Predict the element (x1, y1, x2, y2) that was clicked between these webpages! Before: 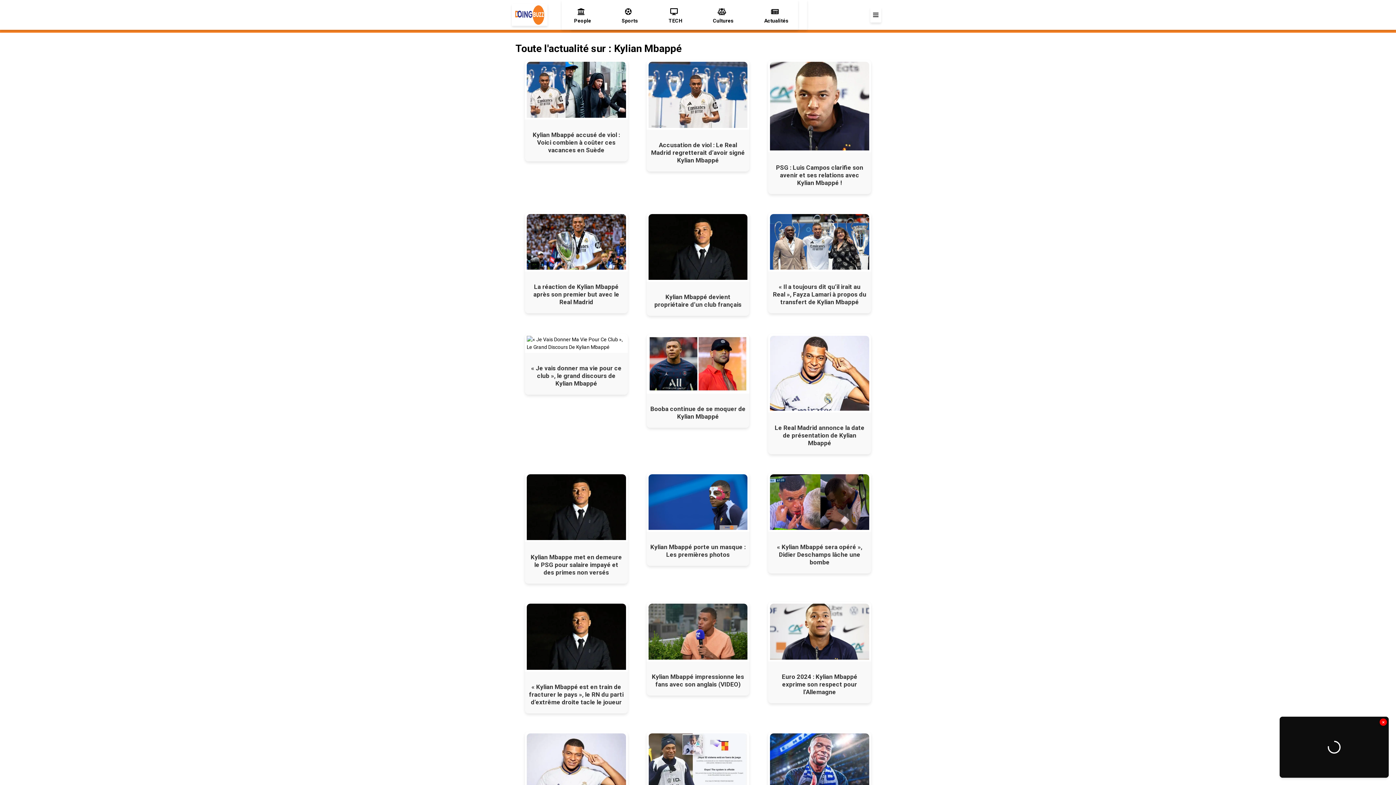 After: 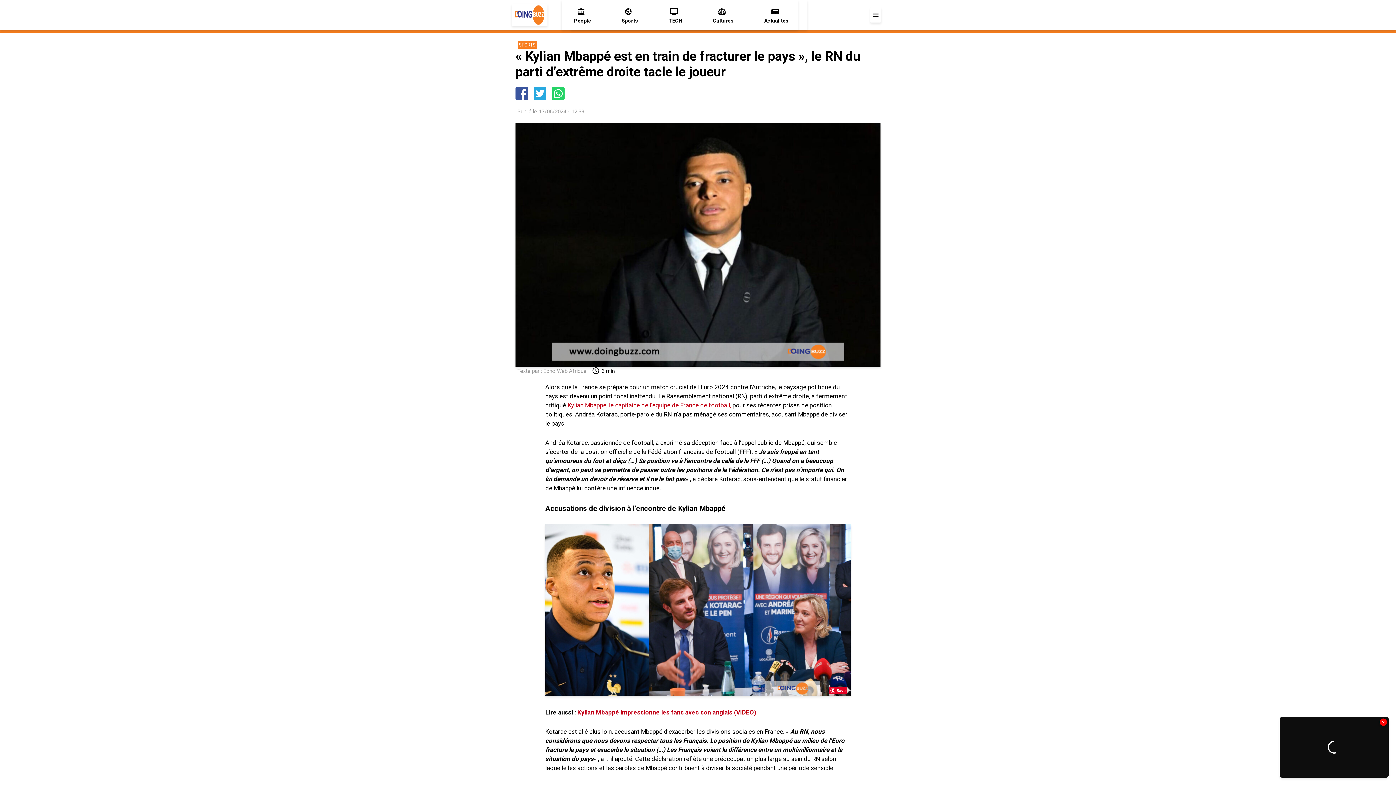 Action: bbox: (525, 602, 627, 713) label: « Kylian Mbappé est en train de fracturer le pays », le RN du parti d’extrême droite tacle le joueur